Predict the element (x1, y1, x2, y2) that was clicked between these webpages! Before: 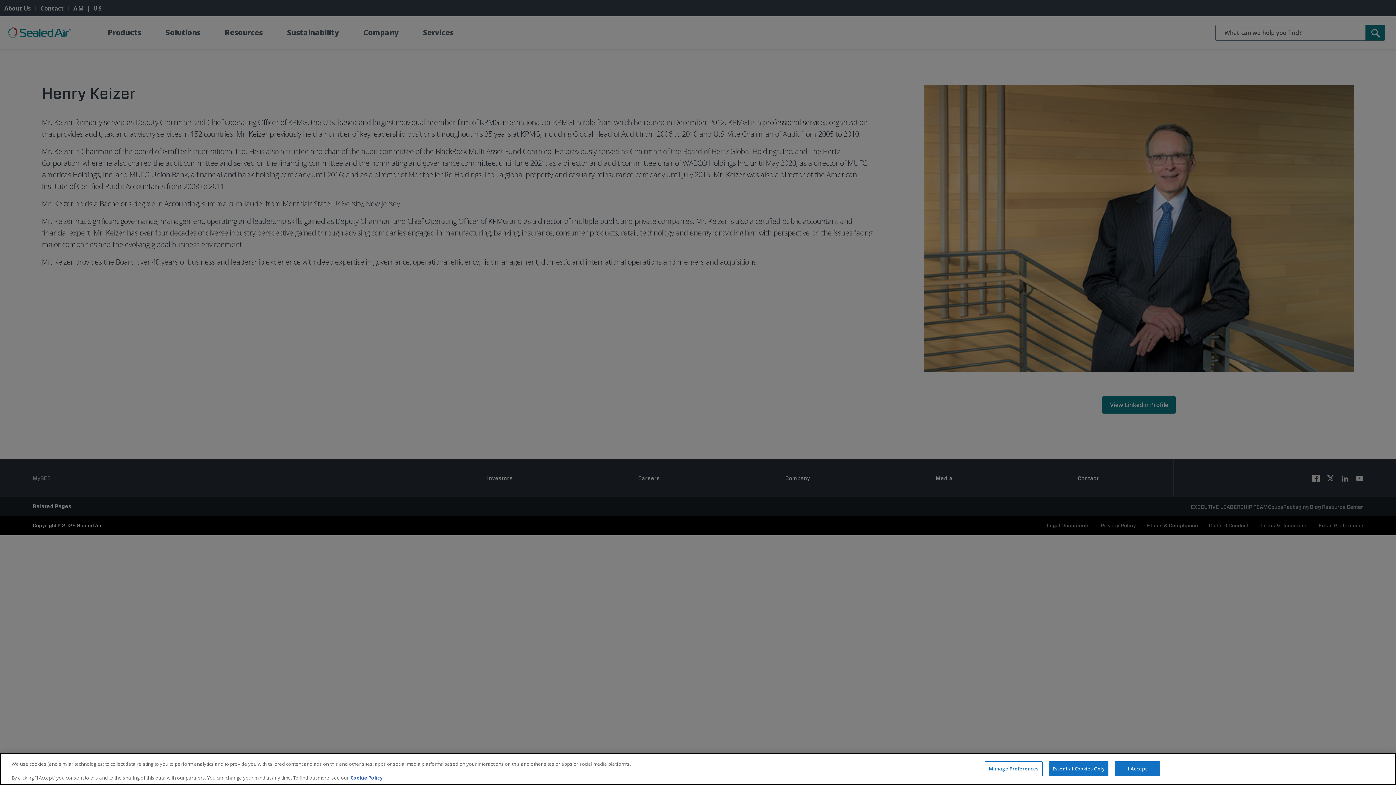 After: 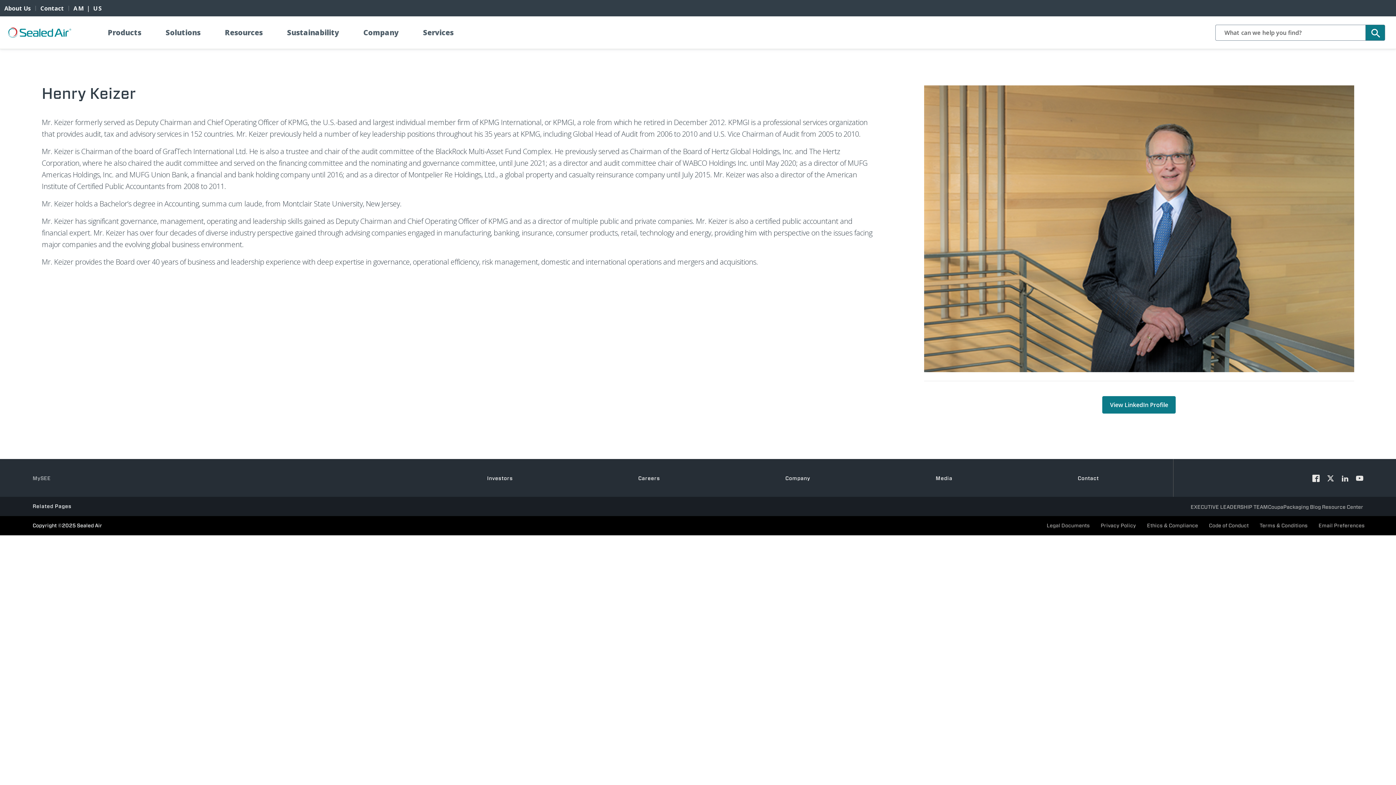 Action: bbox: (1115, 761, 1160, 776) label: I Accept